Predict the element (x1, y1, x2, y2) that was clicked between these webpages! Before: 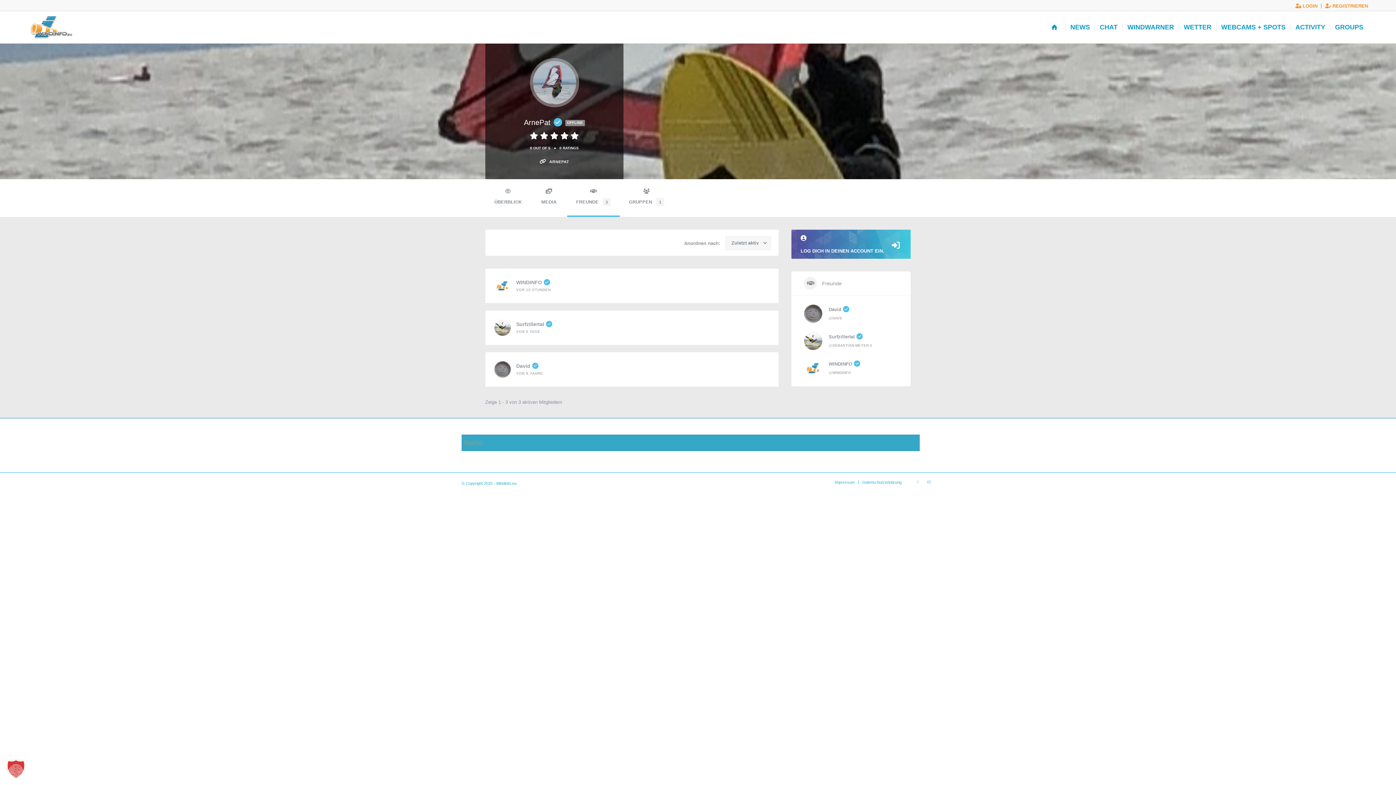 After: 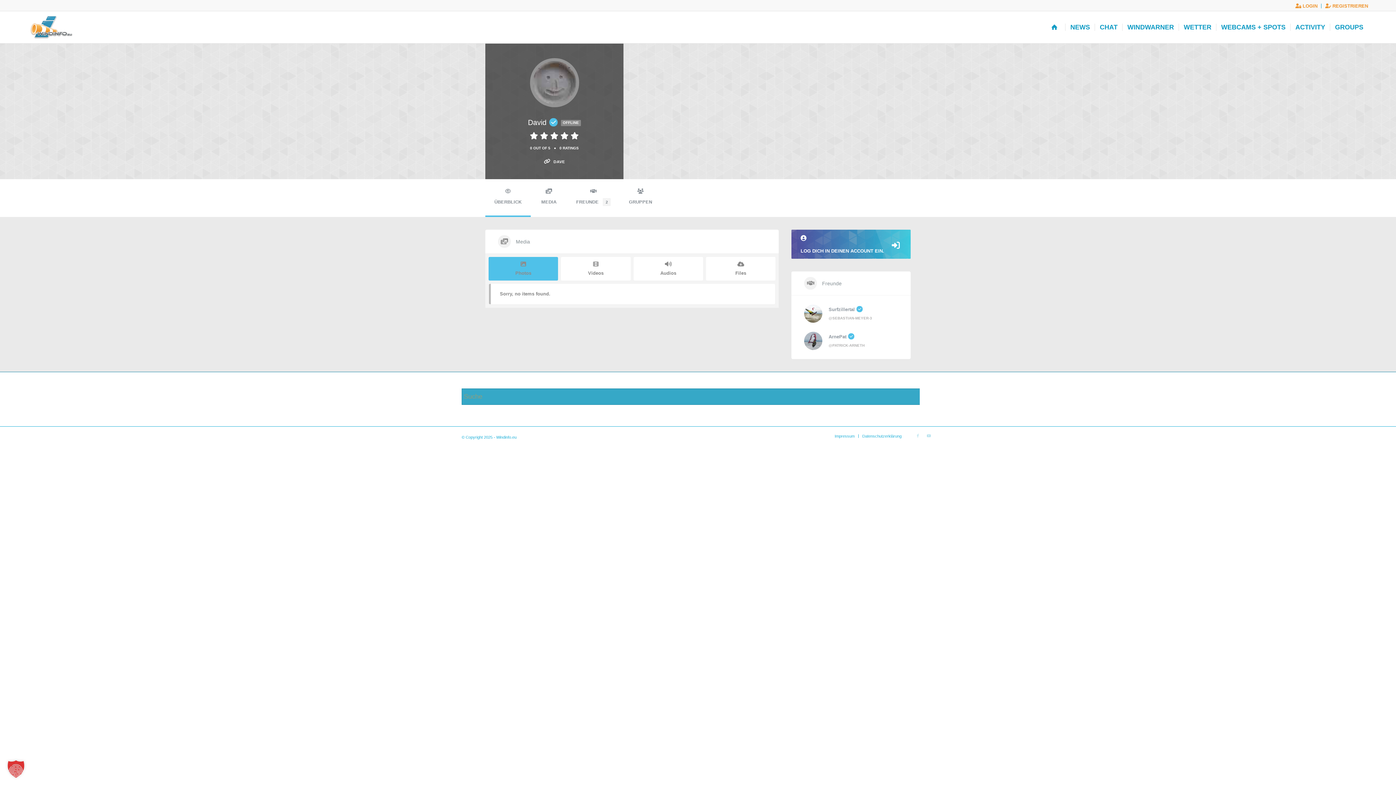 Action: bbox: (516, 363, 539, 368) label: David